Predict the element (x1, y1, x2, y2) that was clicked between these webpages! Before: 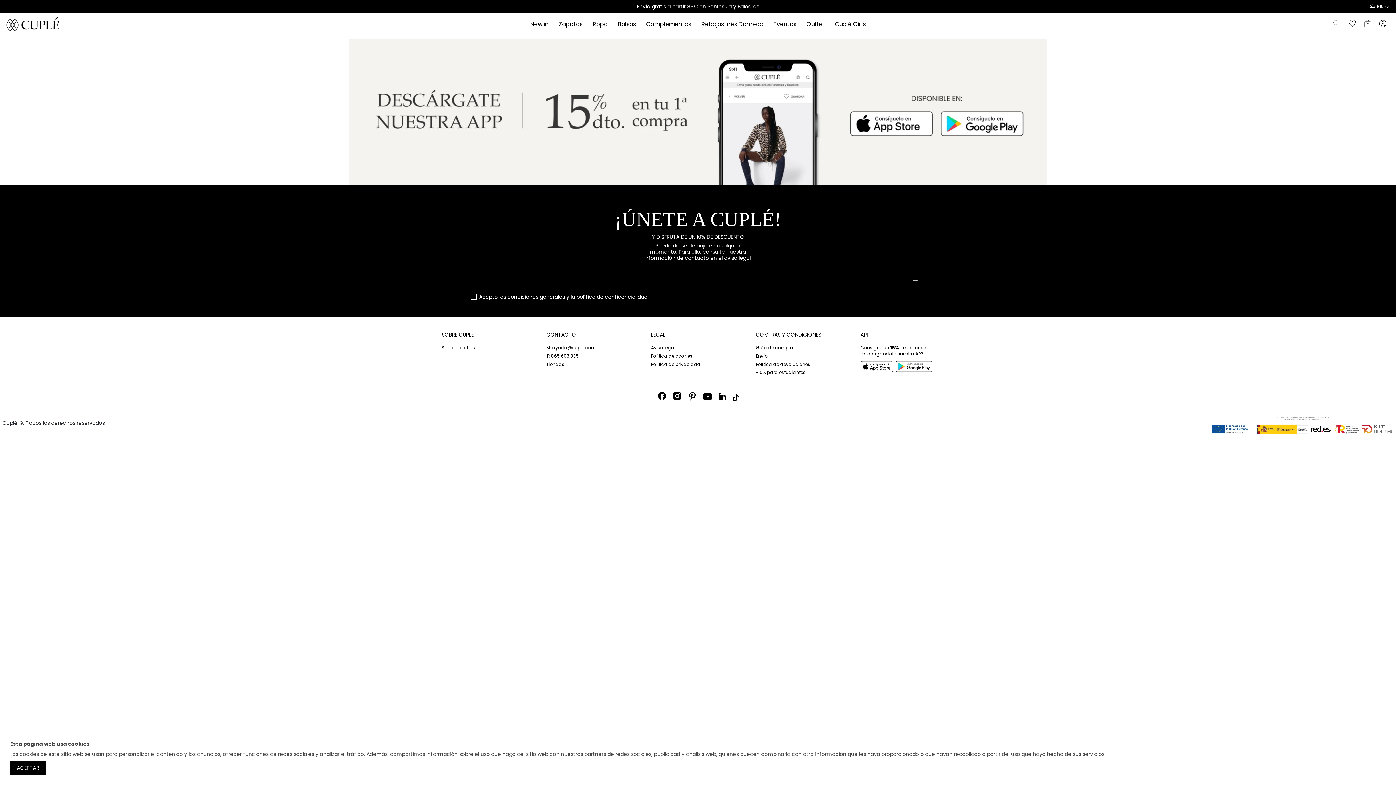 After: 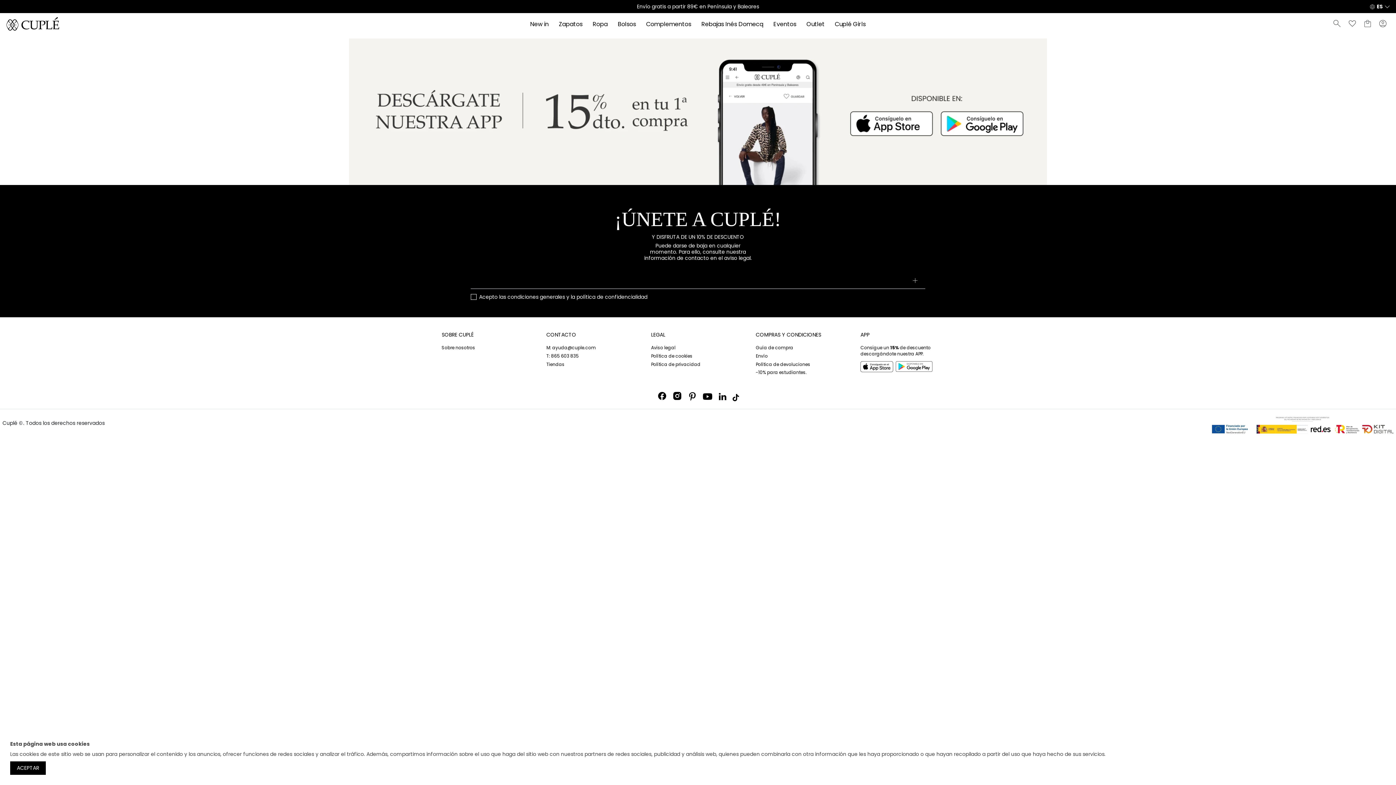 Action: bbox: (656, 390, 667, 402)